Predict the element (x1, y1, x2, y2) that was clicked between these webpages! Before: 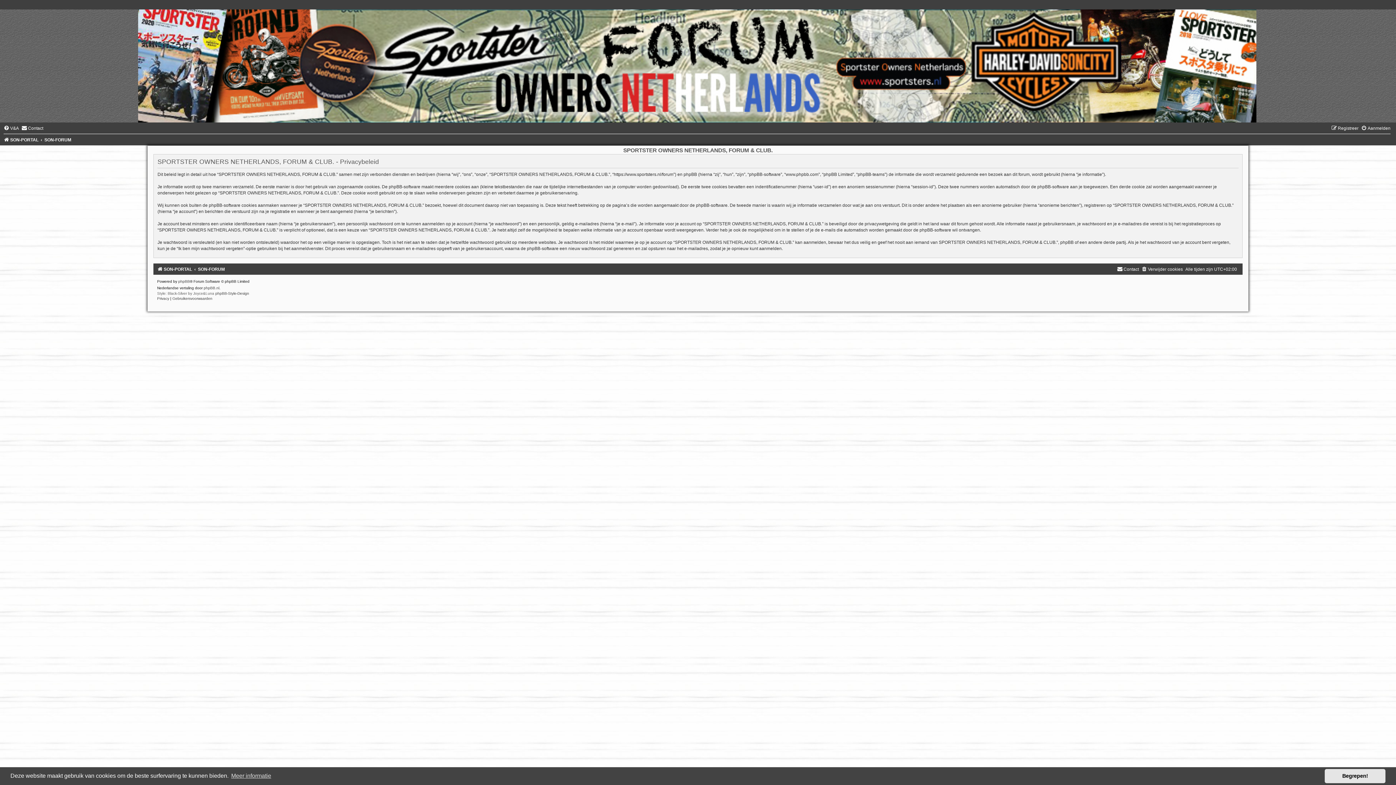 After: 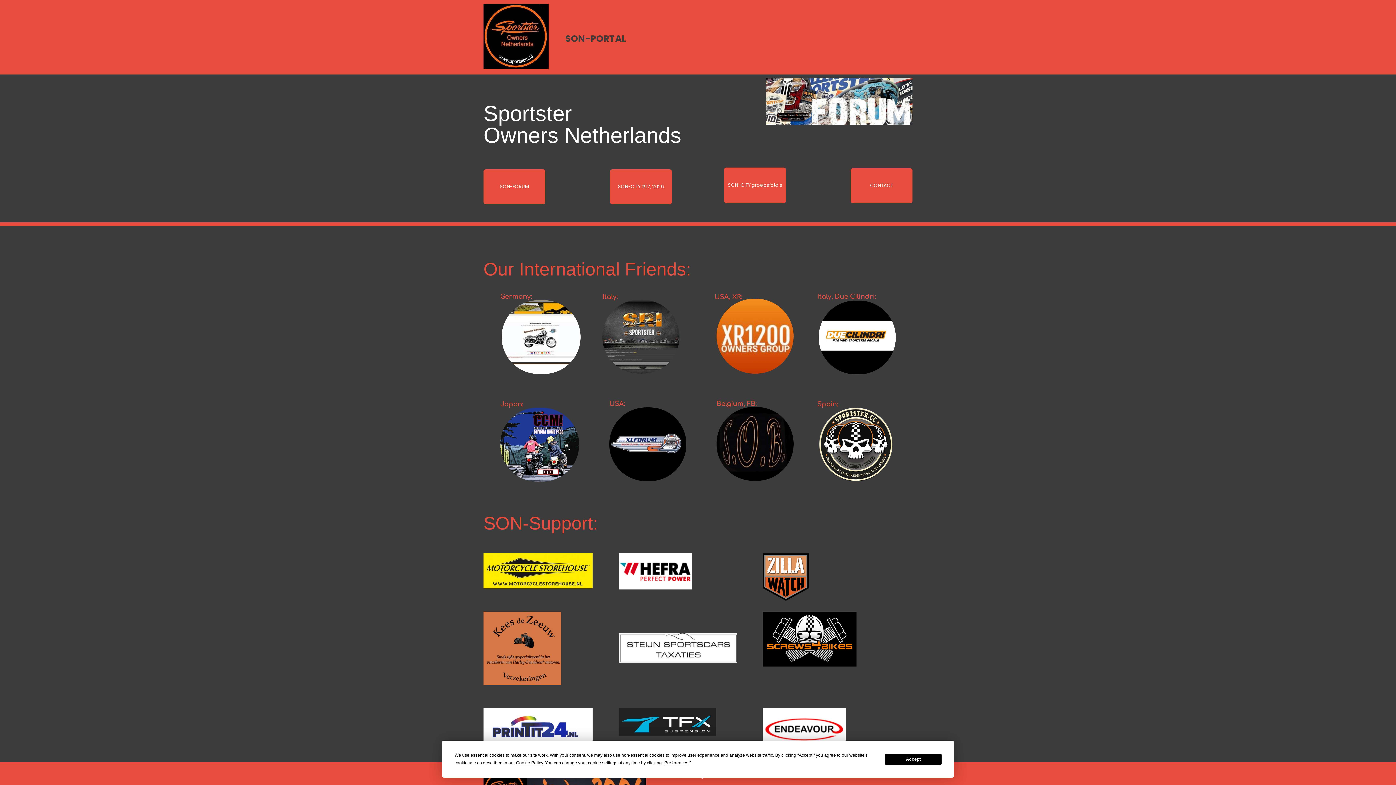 Action: label: SON-PORTAL bbox: (3, 137, 38, 142)